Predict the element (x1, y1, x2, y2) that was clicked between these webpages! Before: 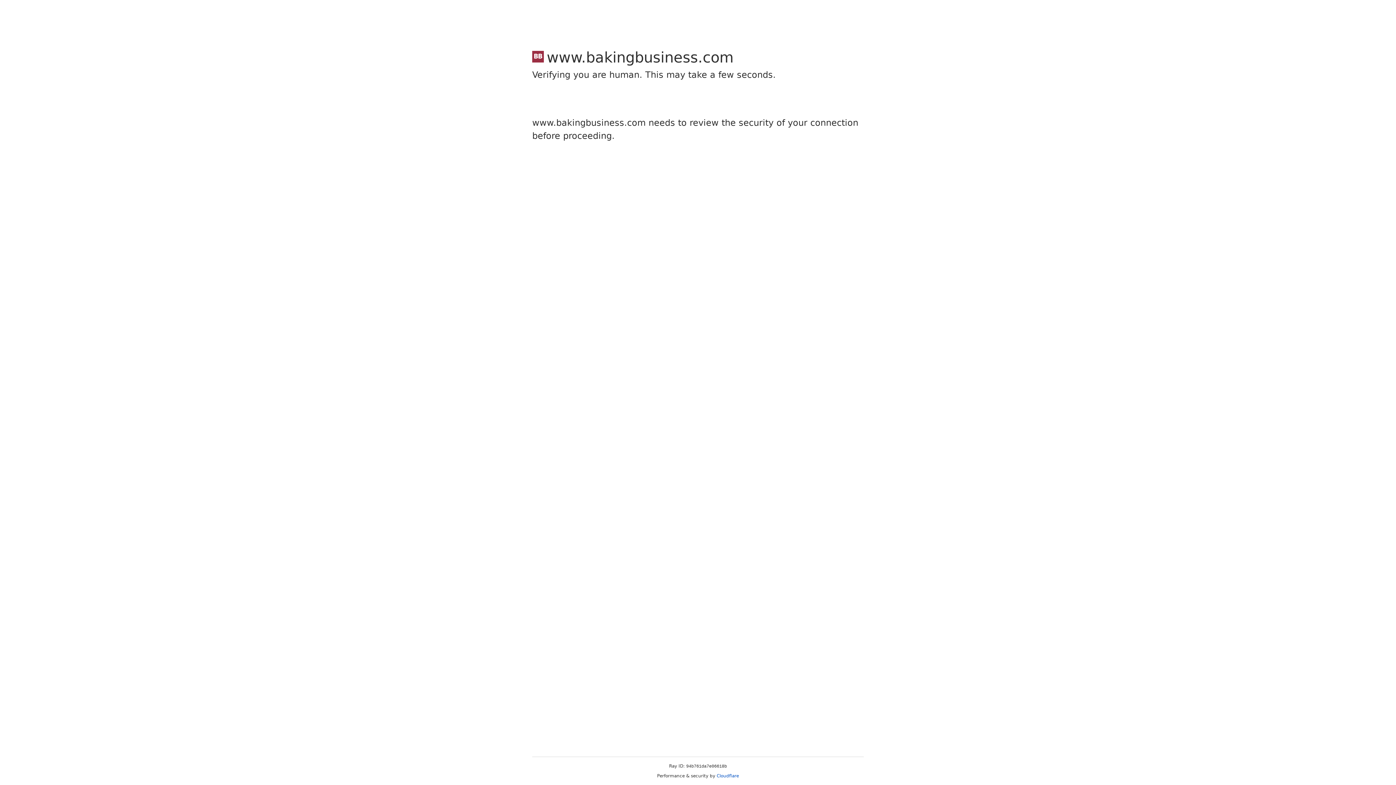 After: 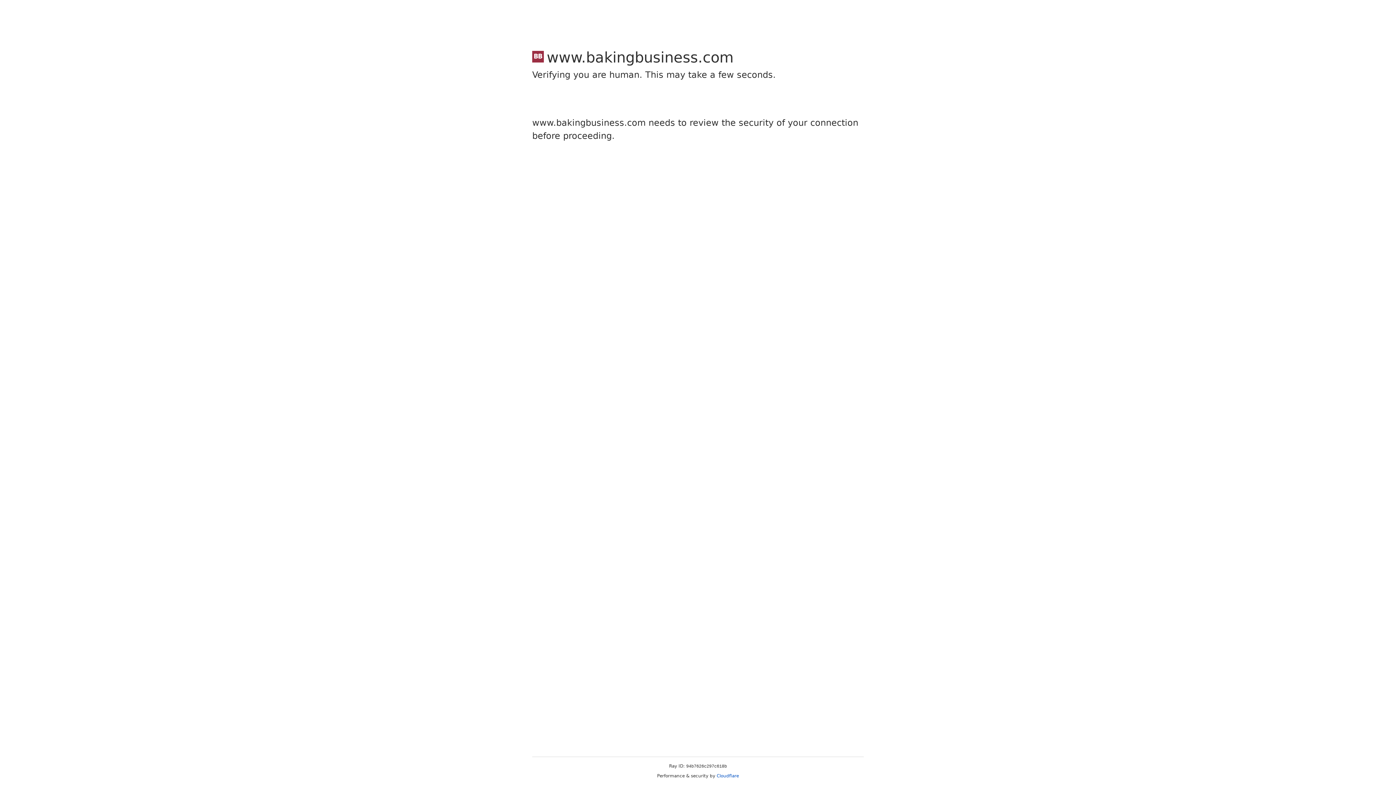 Action: label: Cloudflare bbox: (716, 773, 739, 778)